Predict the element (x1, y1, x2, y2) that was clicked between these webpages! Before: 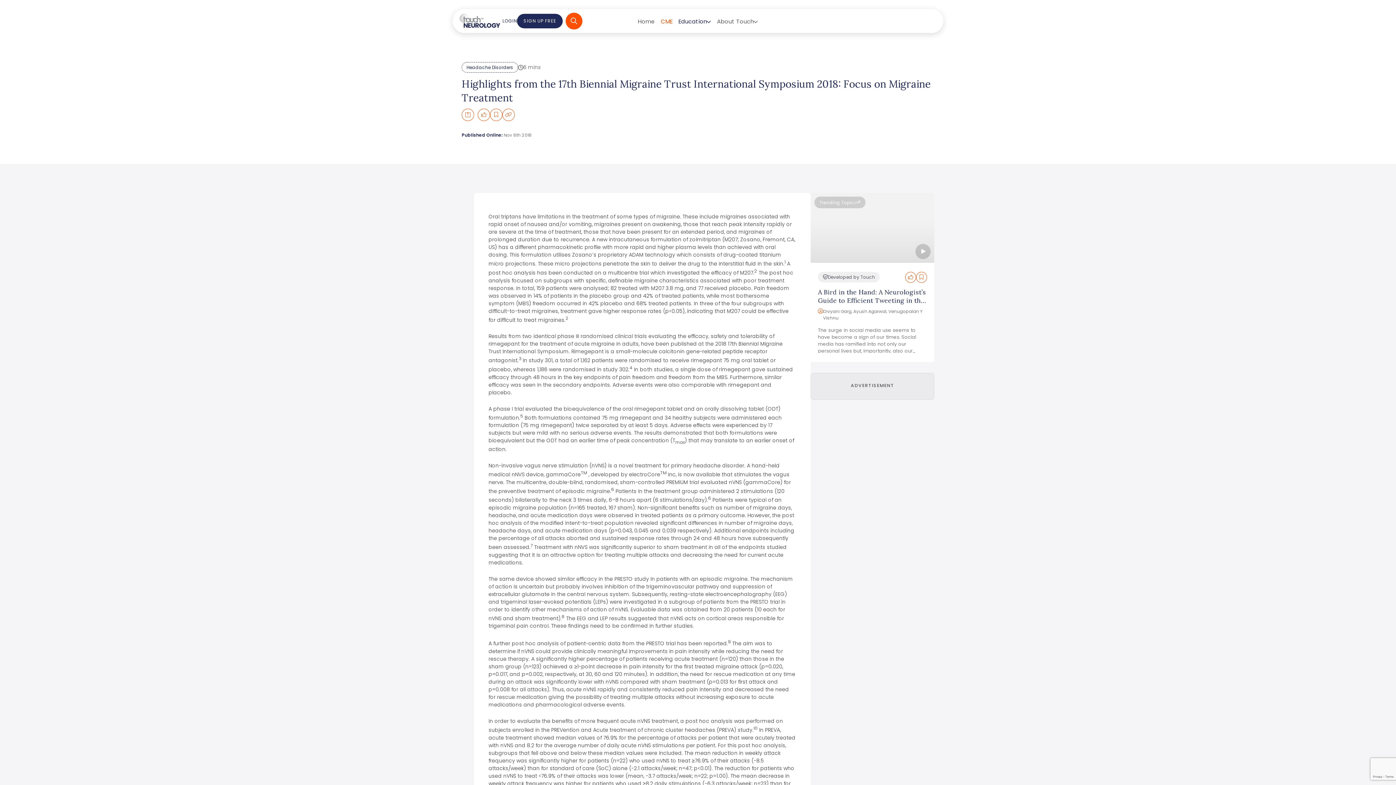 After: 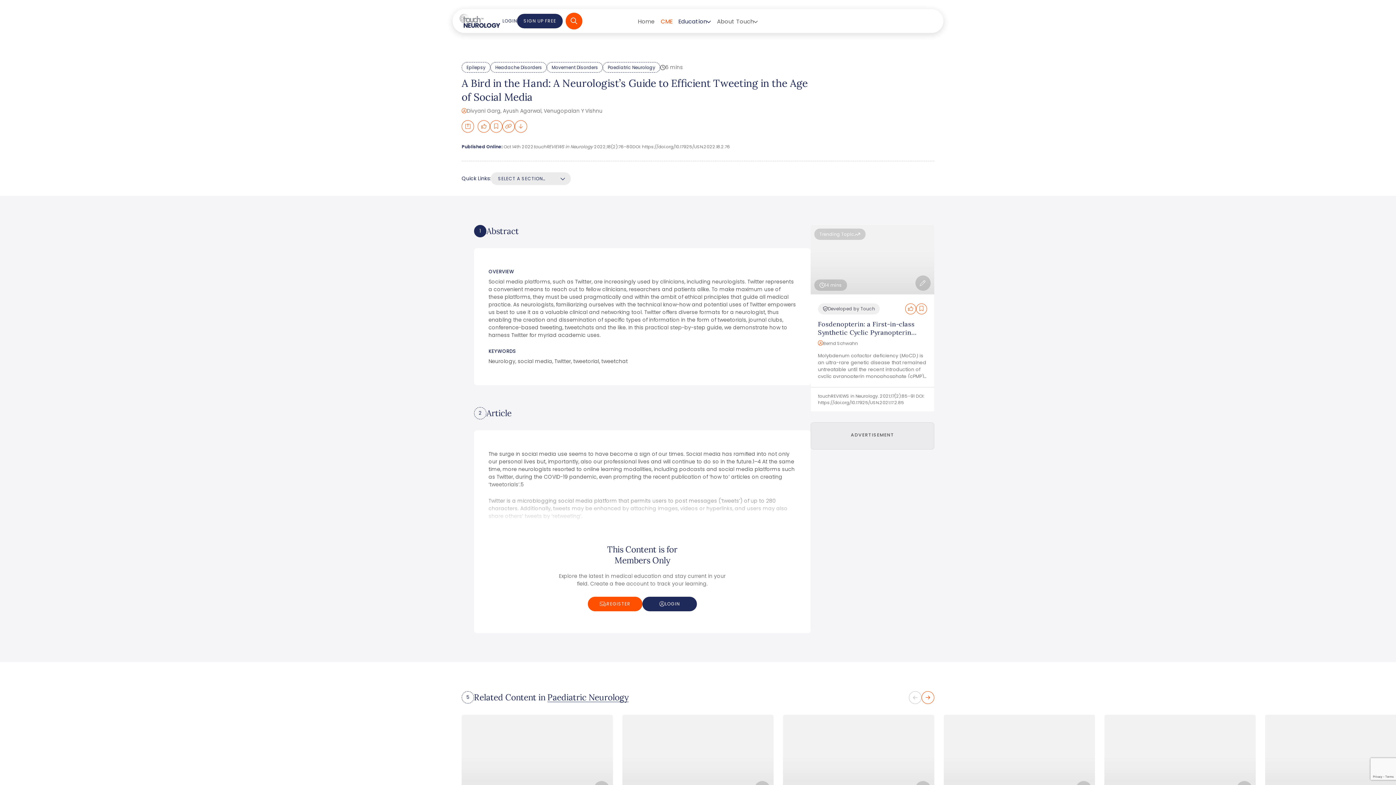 Action: bbox: (810, 193, 934, 262) label: Trending Topic